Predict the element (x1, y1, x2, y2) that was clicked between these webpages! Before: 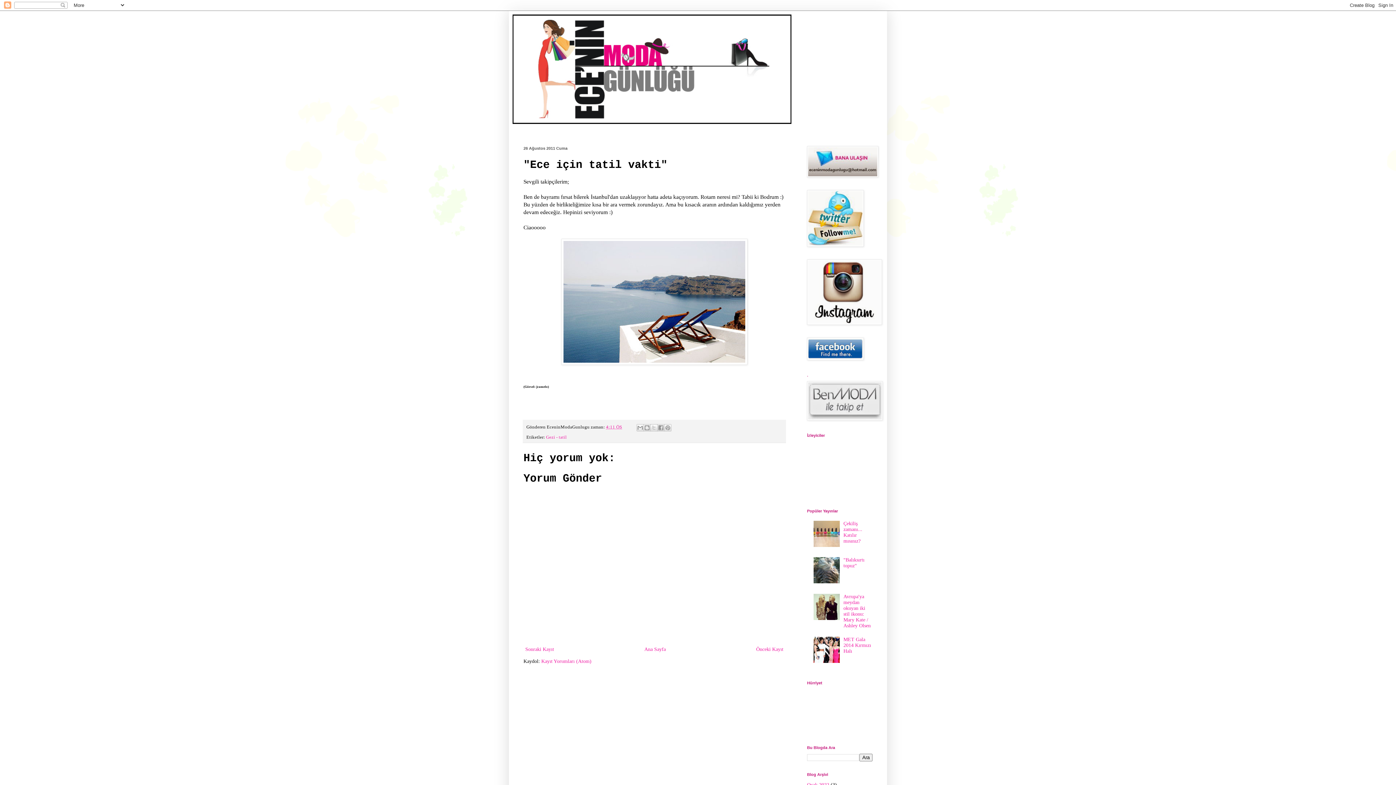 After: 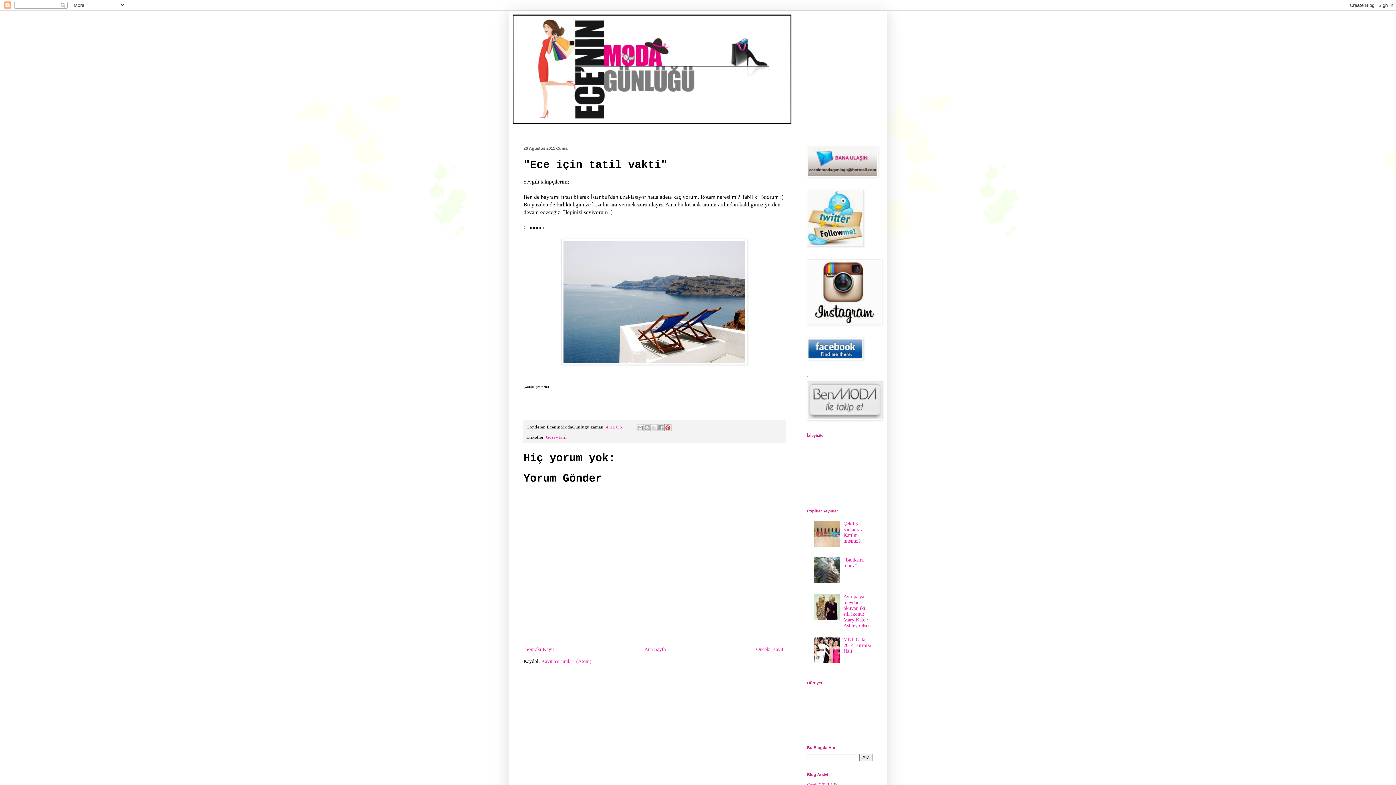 Action: bbox: (664, 424, 671, 431) label: Pinterest'te Paylaş